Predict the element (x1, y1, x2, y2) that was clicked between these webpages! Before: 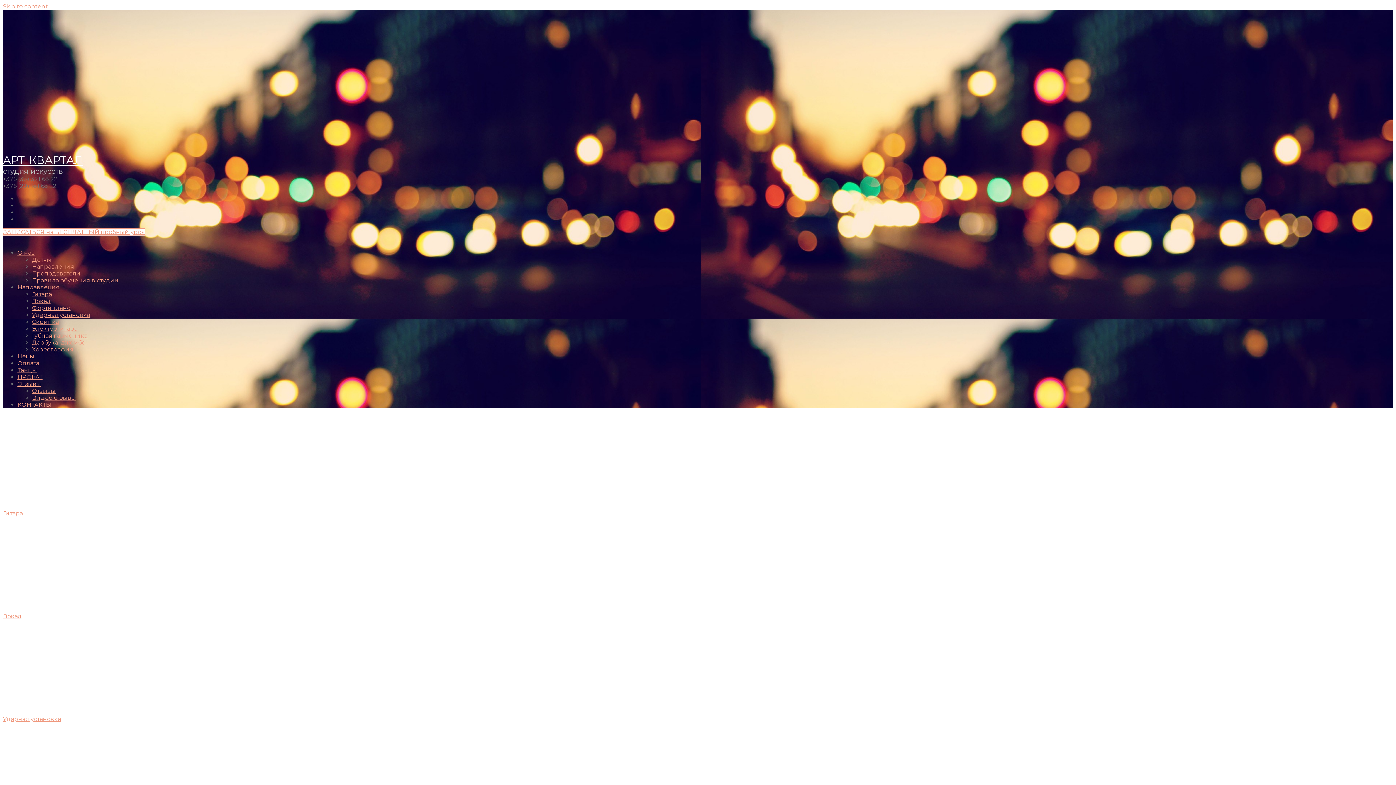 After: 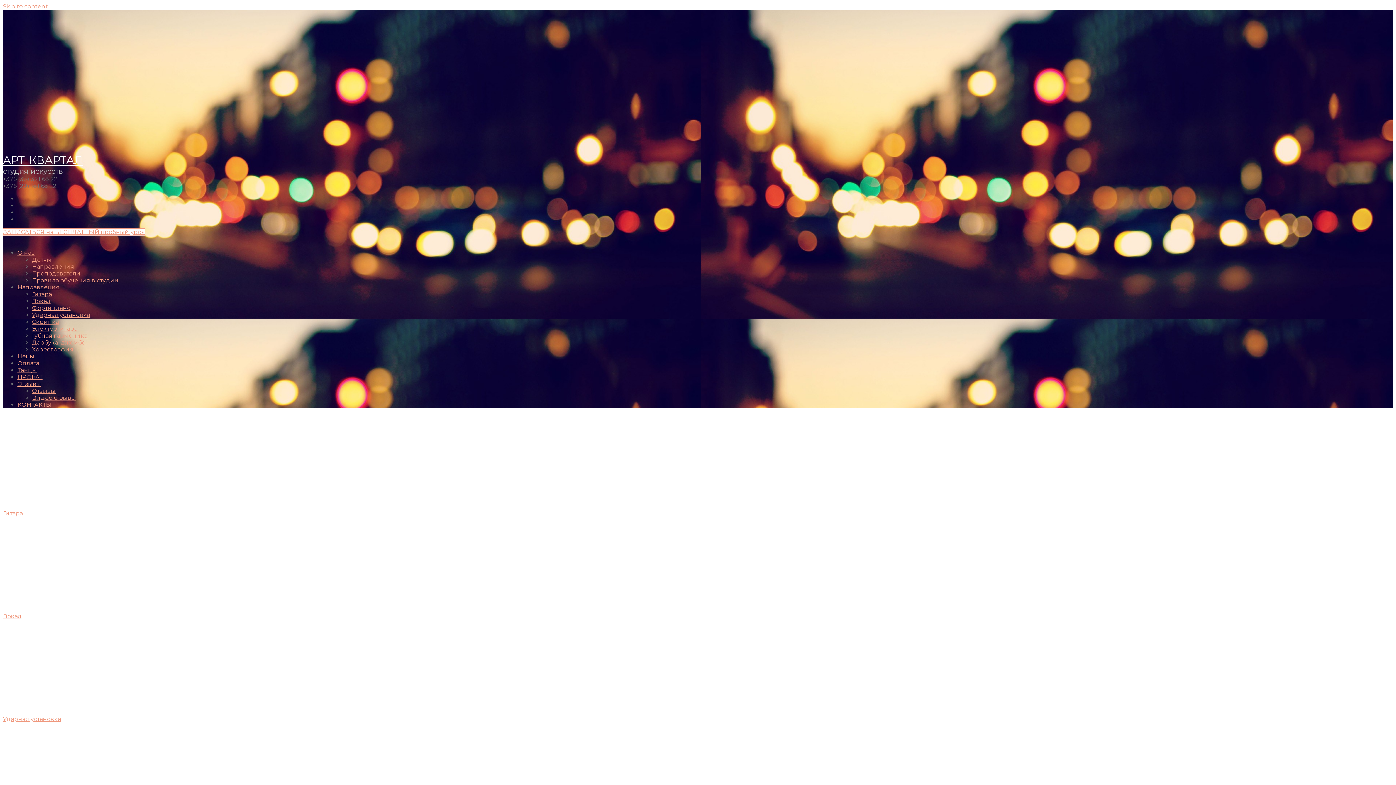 Action: label: Гитара bbox: (32, 290, 52, 297)